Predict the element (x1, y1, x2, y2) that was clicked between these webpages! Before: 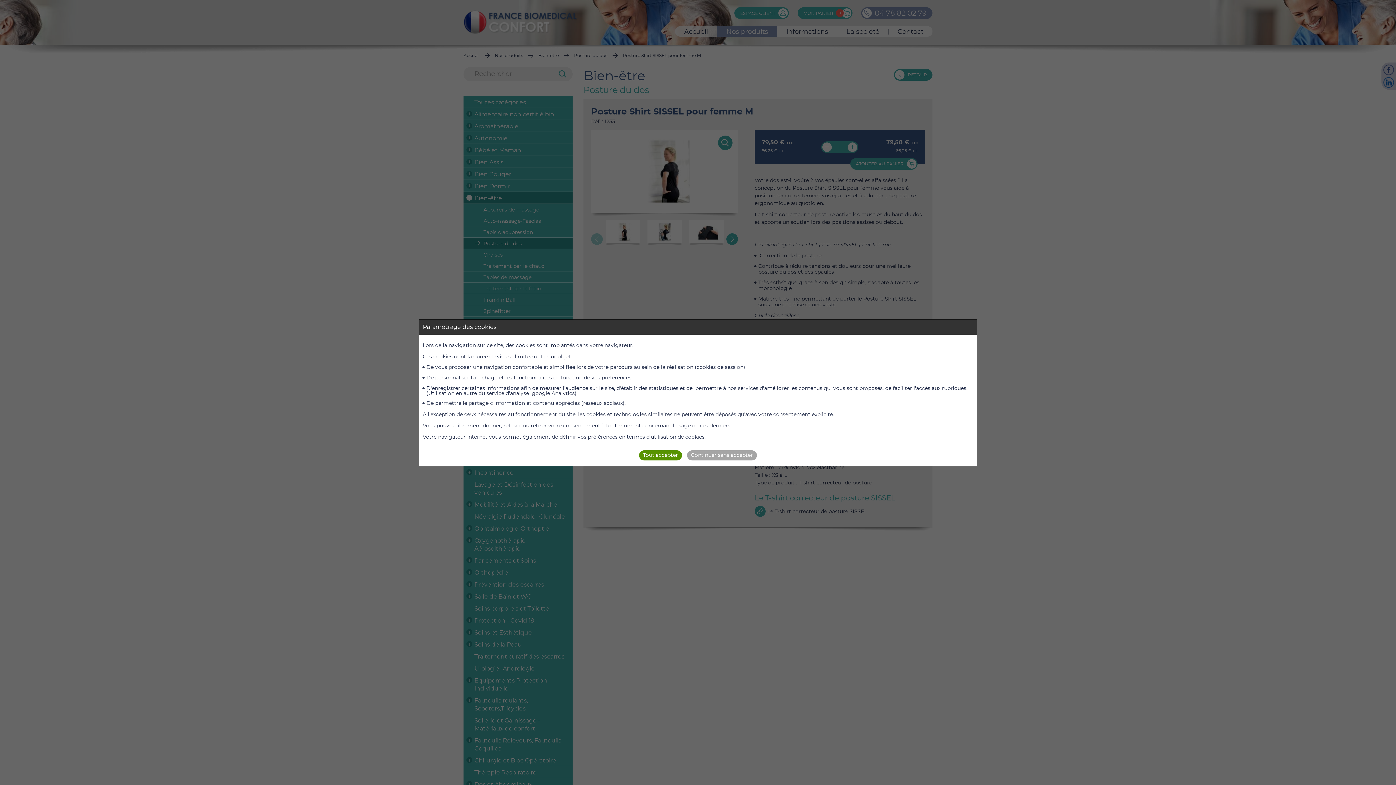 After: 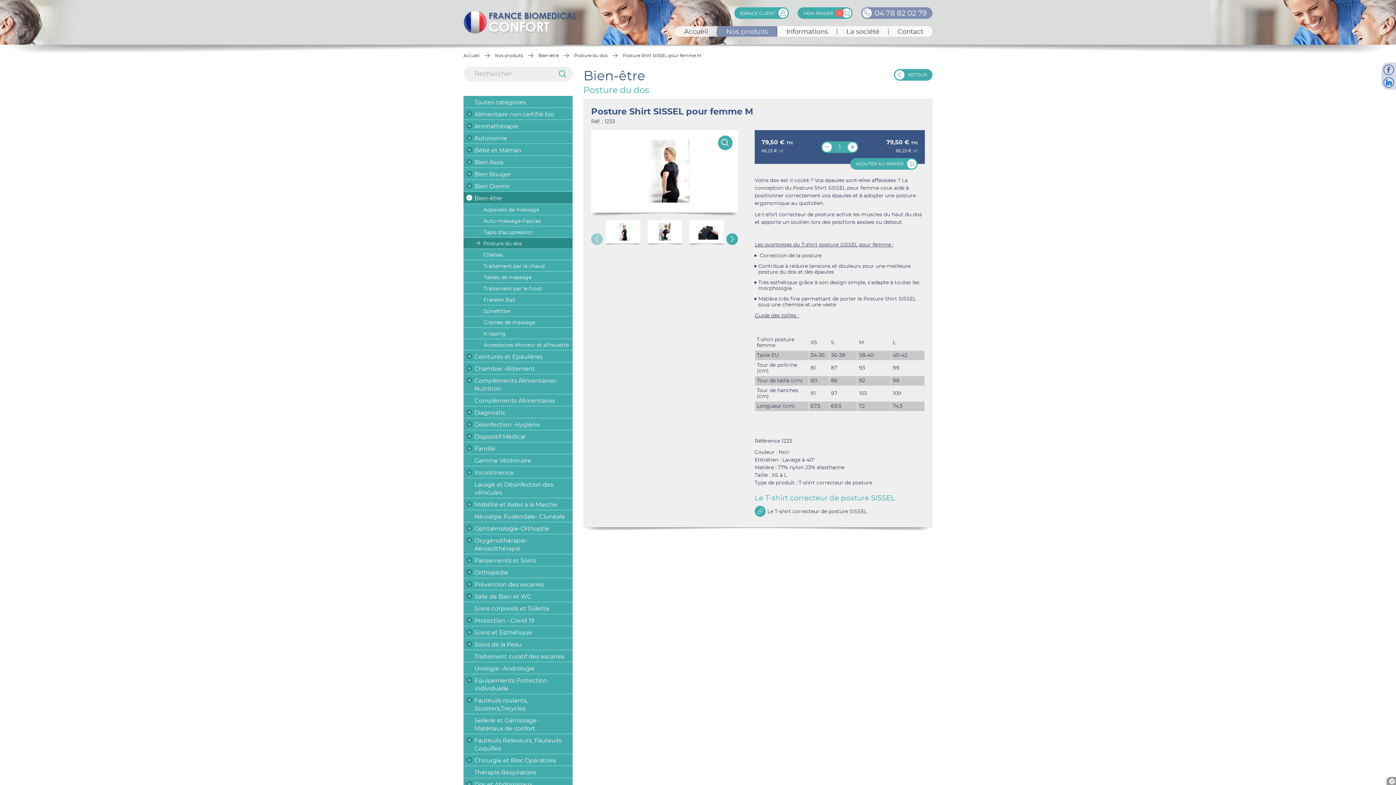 Action: bbox: (639, 450, 682, 460) label: Tout accepter